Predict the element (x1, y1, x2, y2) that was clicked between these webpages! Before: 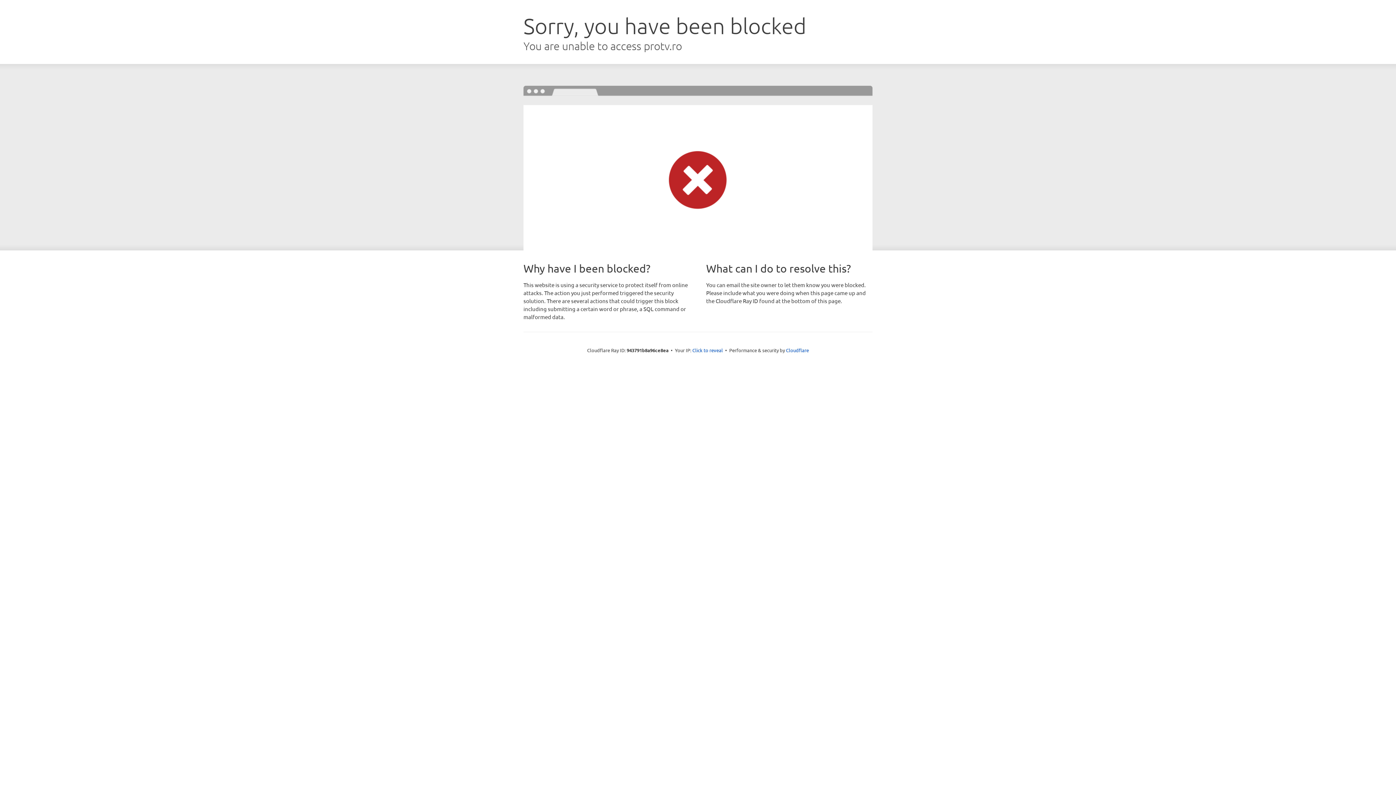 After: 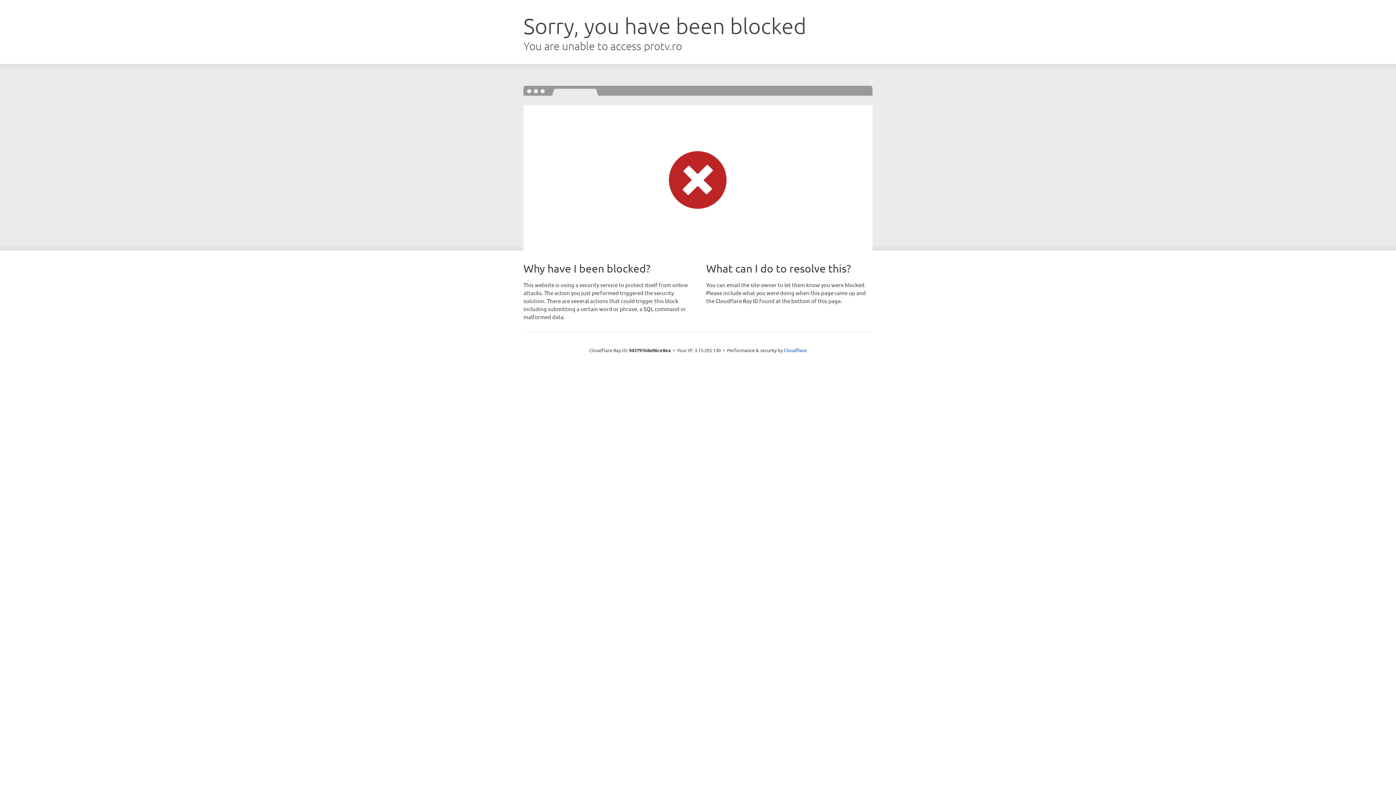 Action: label: Click to reveal bbox: (692, 346, 723, 353)